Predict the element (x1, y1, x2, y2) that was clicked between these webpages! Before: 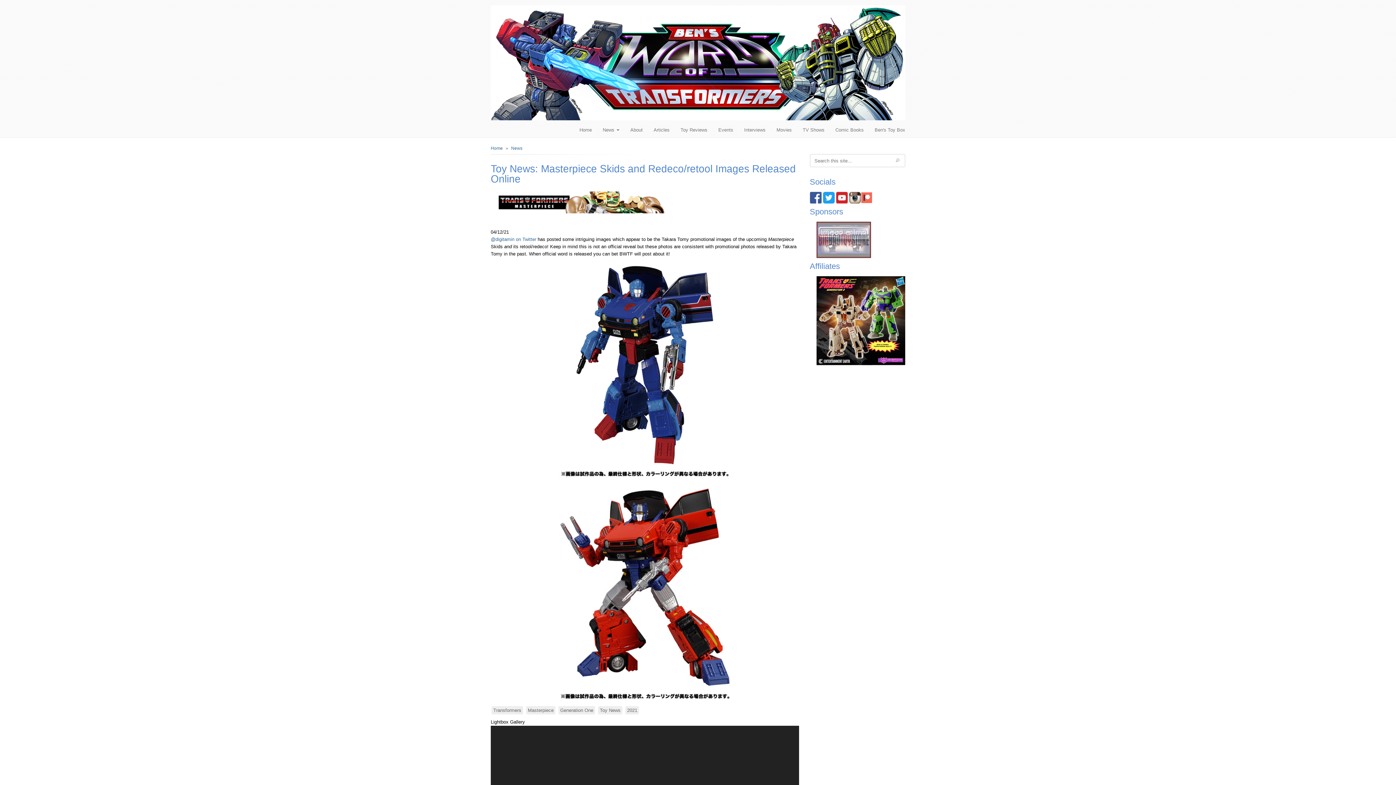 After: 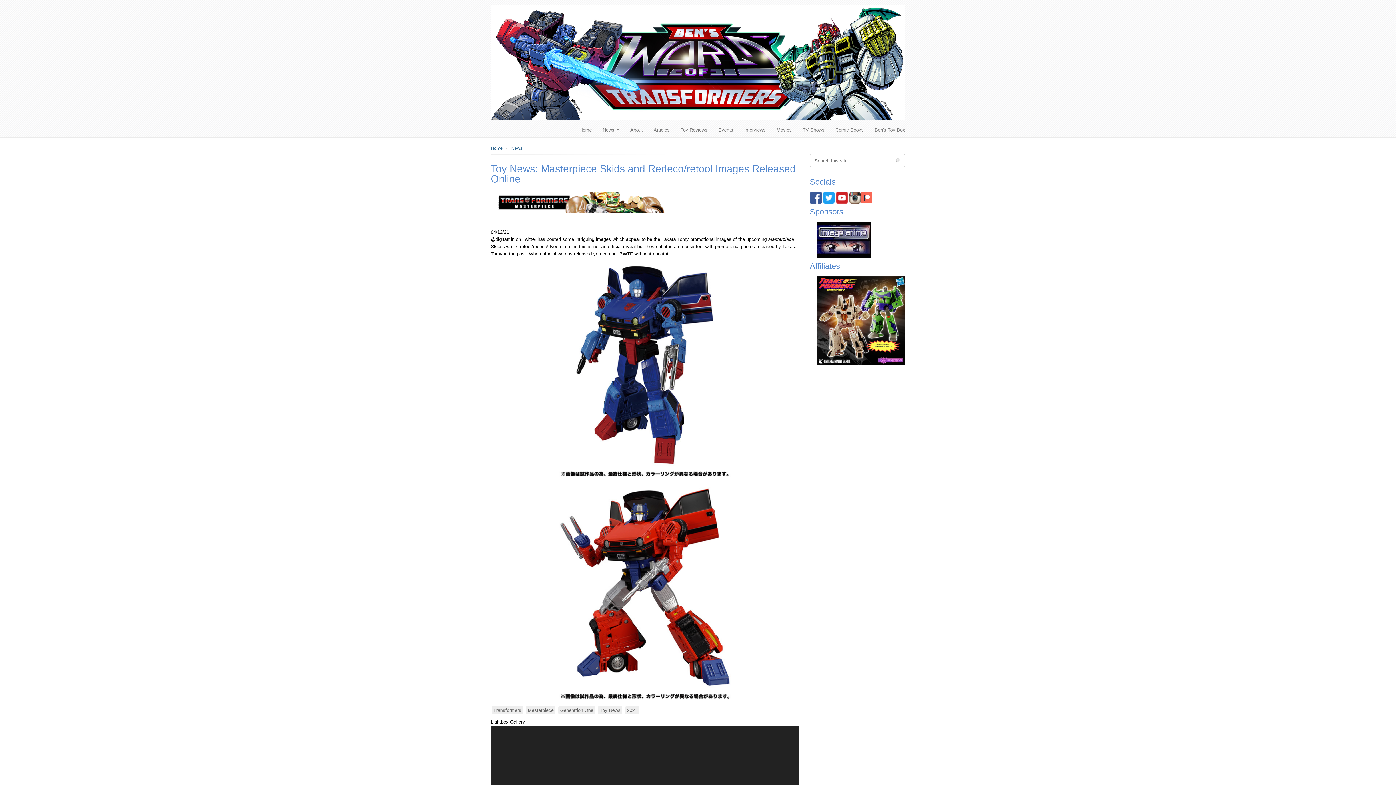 Action: label: @digitamin on Twitter bbox: (490, 236, 536, 242)